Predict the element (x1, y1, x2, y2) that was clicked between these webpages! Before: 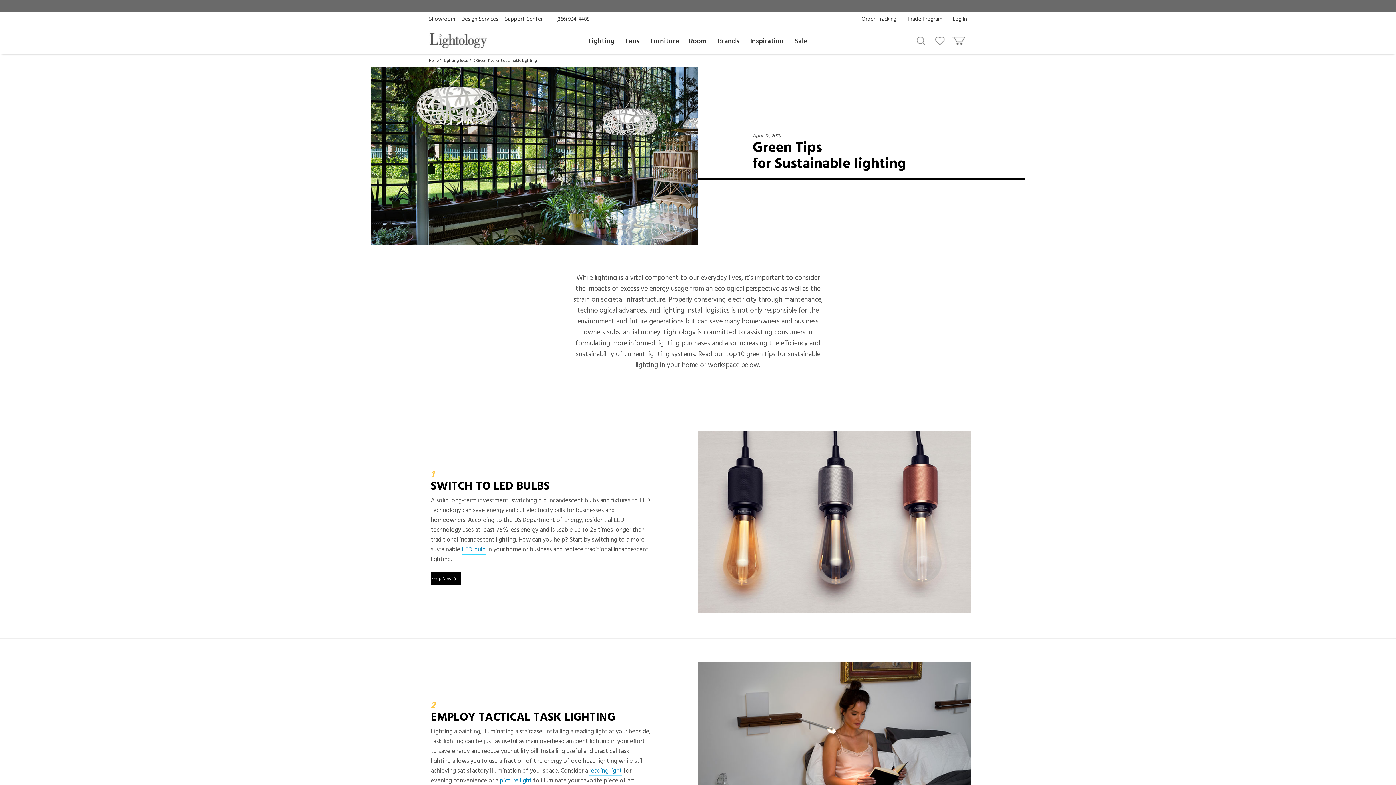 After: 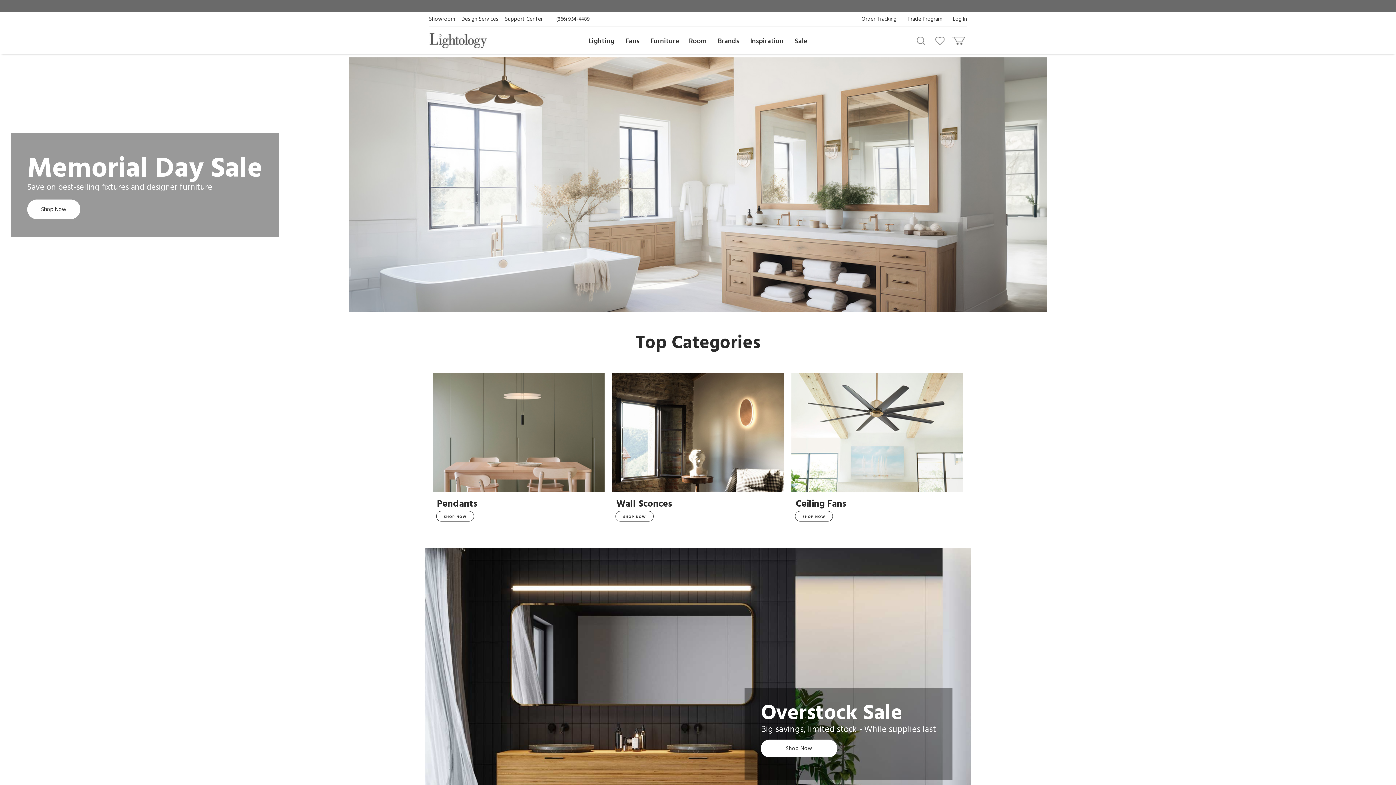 Action: label: Home bbox: (429, 57, 441, 63)